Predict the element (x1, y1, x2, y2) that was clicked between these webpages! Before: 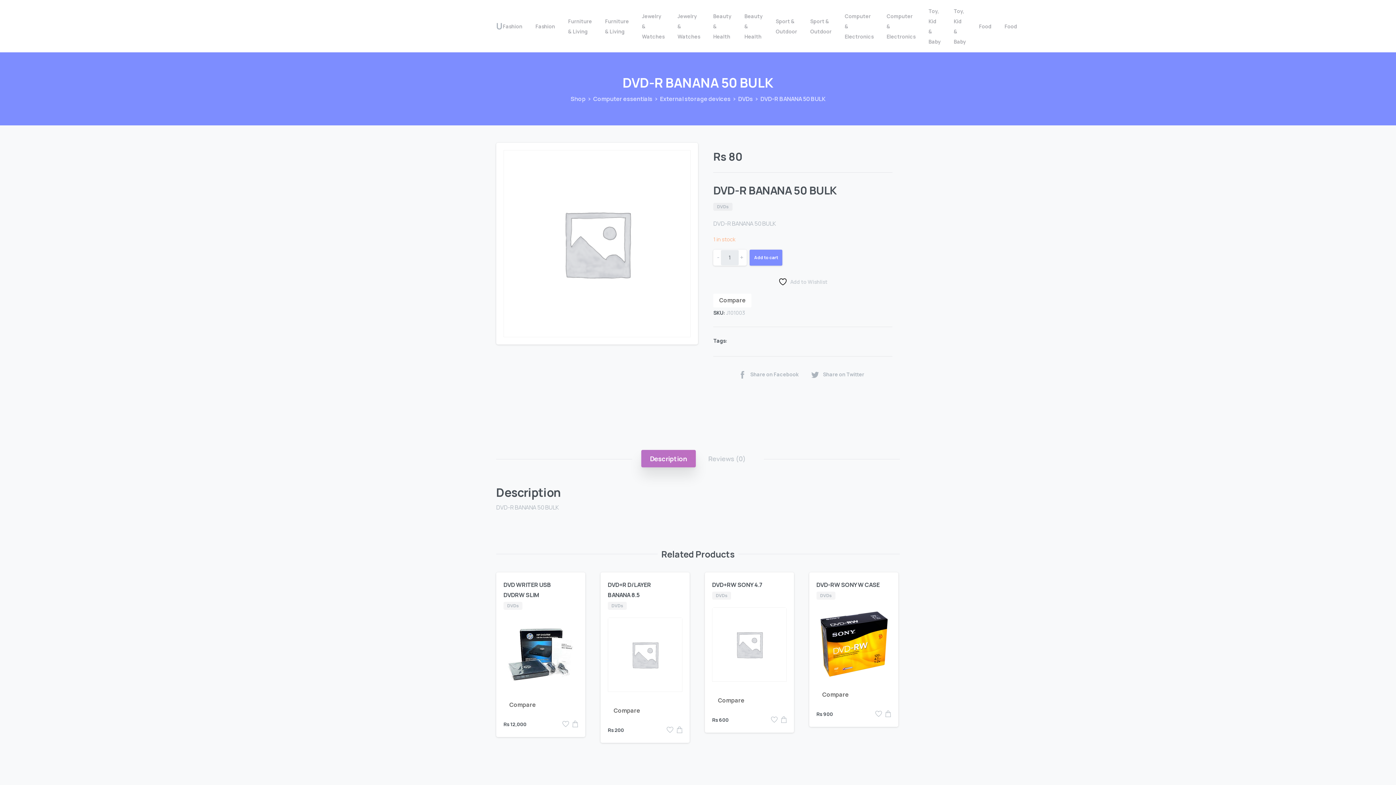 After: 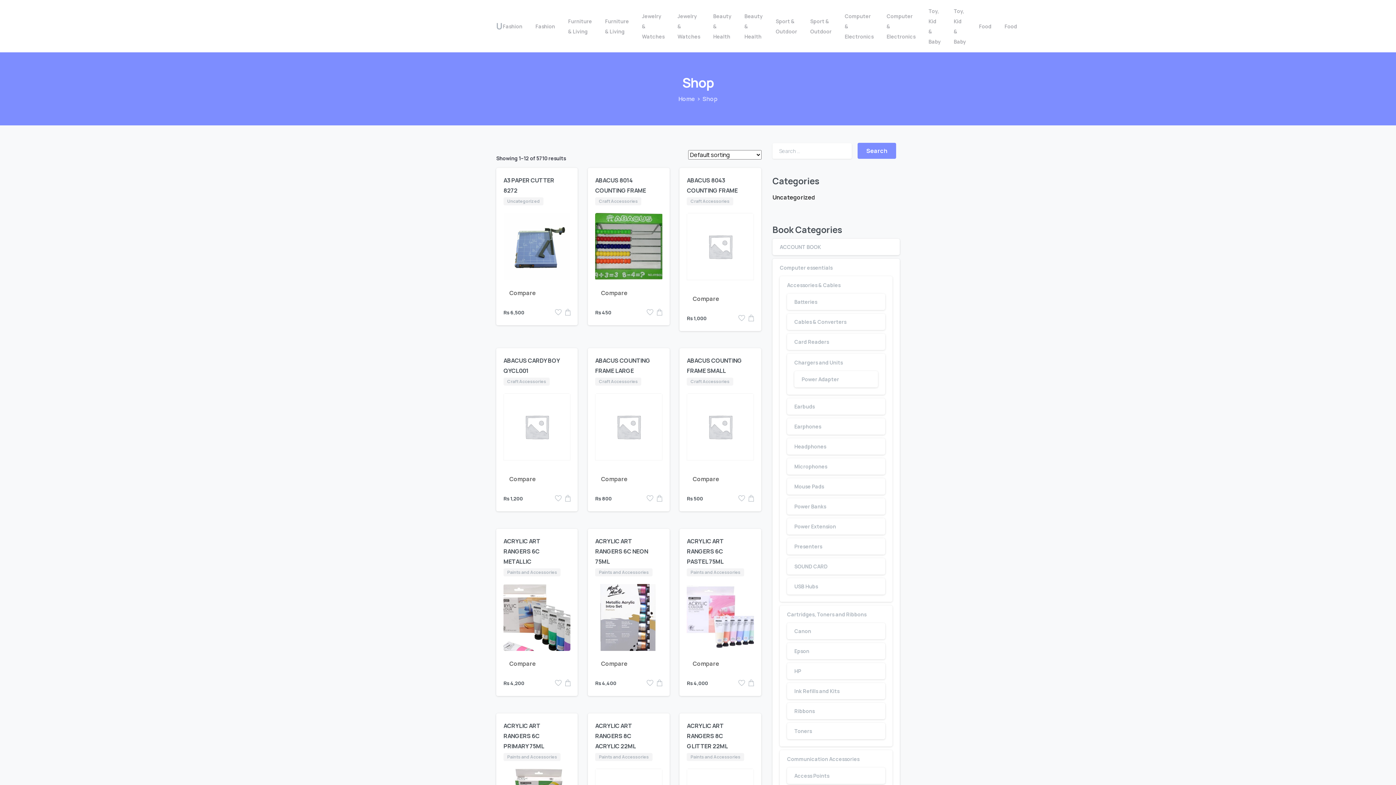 Action: label: Shop bbox: (570, 93, 585, 103)